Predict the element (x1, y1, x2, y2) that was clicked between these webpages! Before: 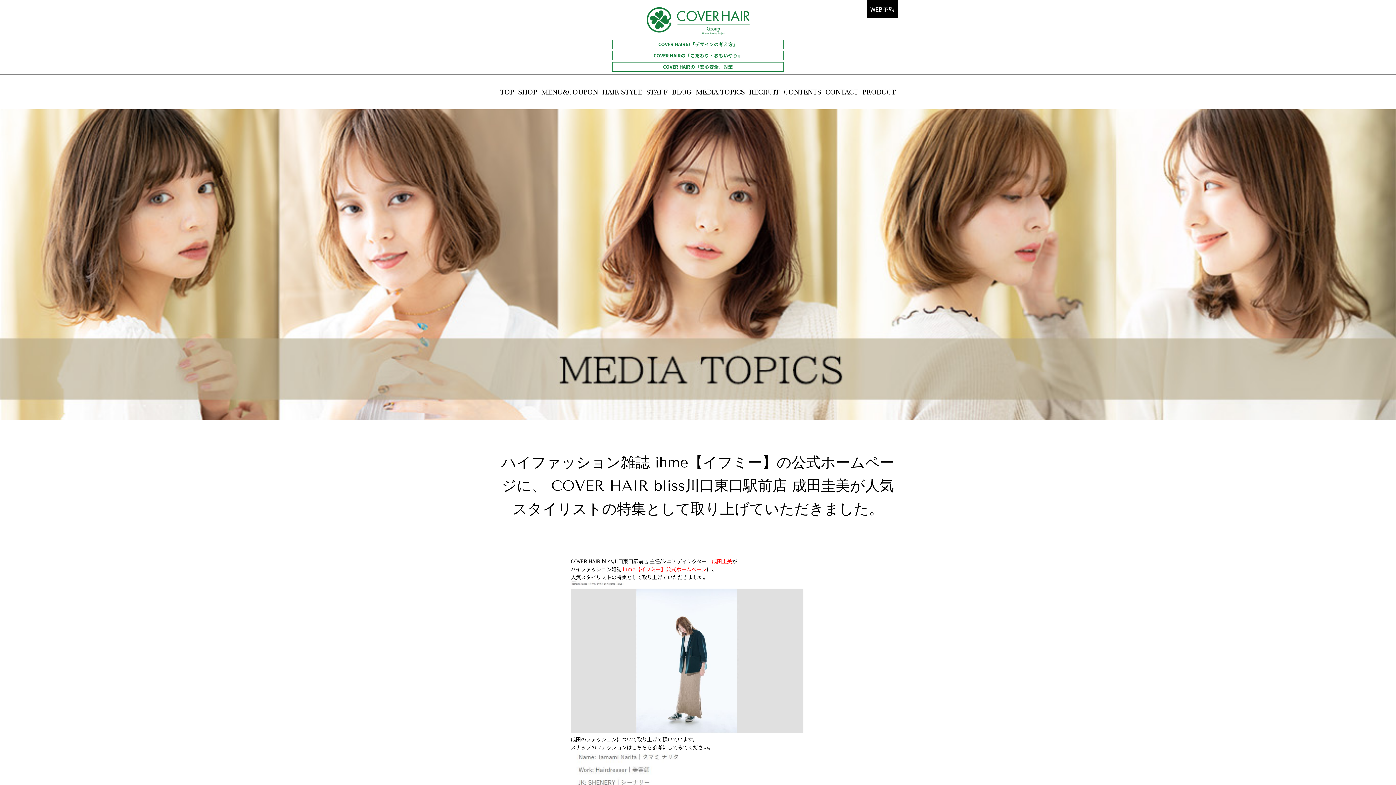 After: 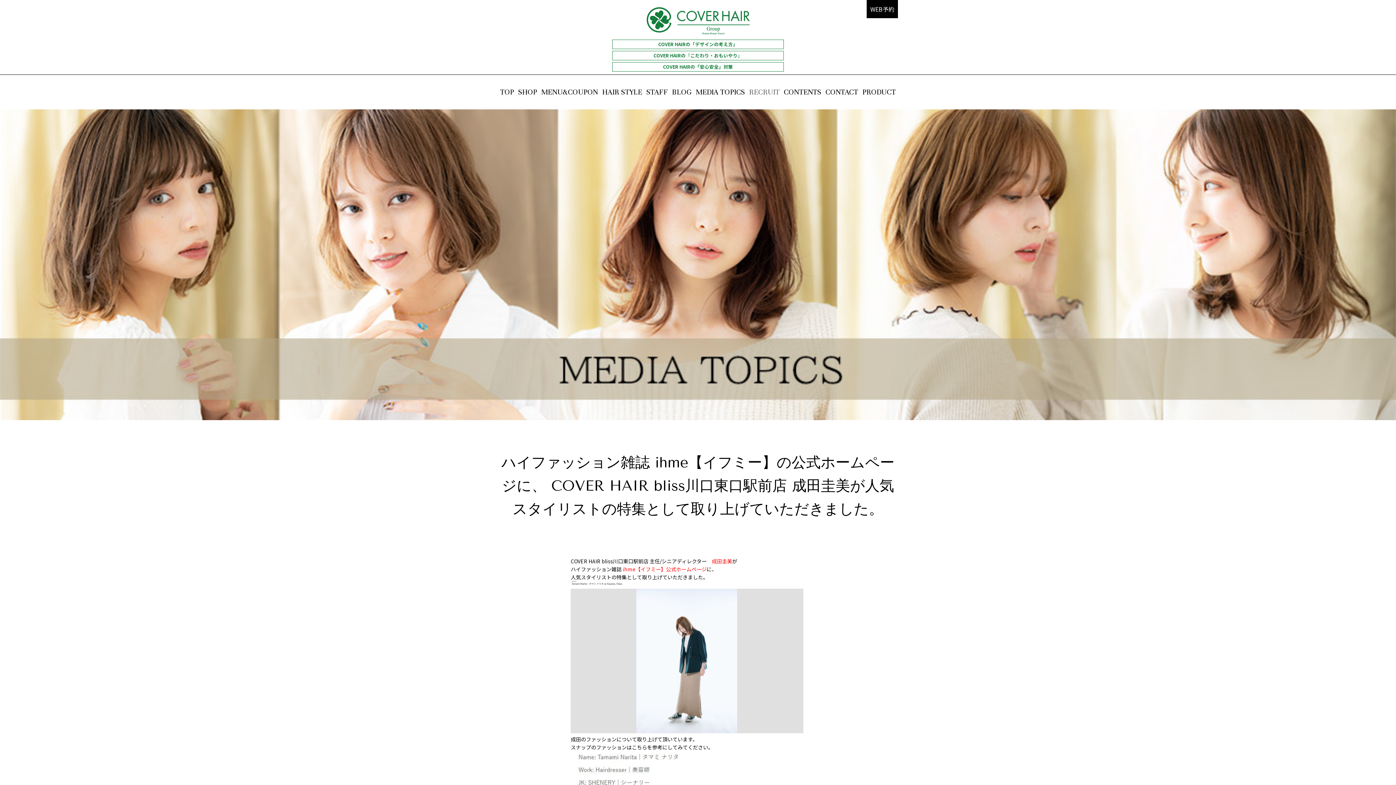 Action: label: RECRUIT bbox: (749, 85, 779, 98)